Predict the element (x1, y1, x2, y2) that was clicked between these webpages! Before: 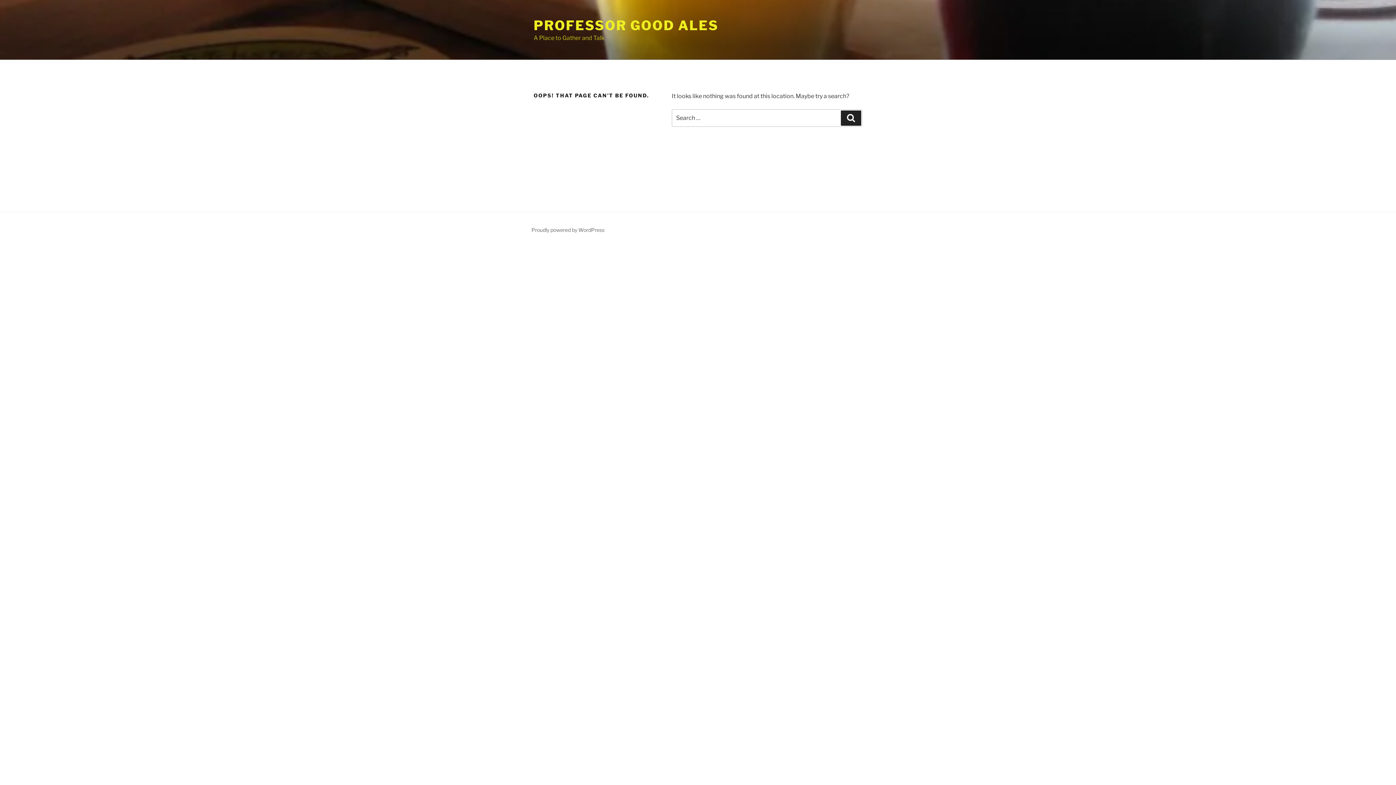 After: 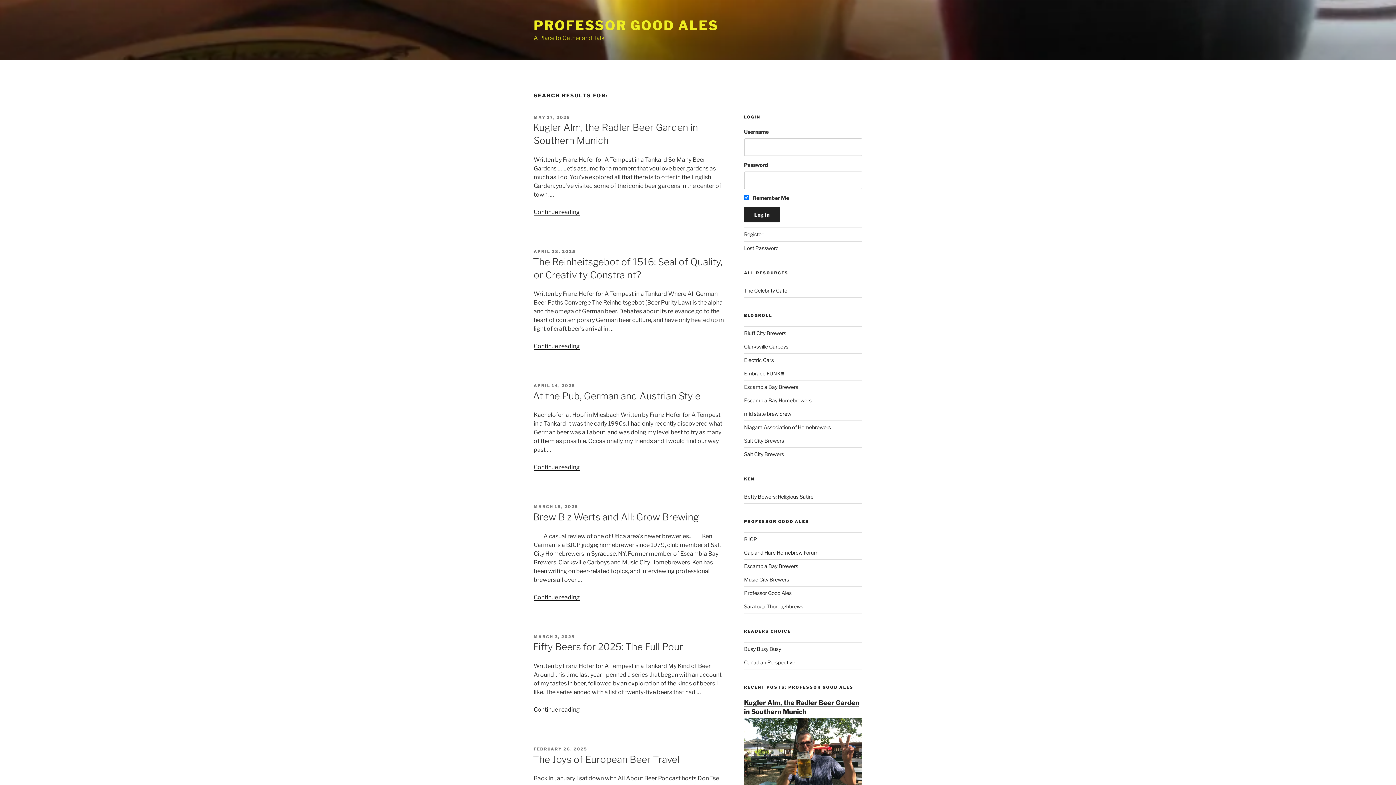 Action: label: Search bbox: (841, 110, 861, 125)